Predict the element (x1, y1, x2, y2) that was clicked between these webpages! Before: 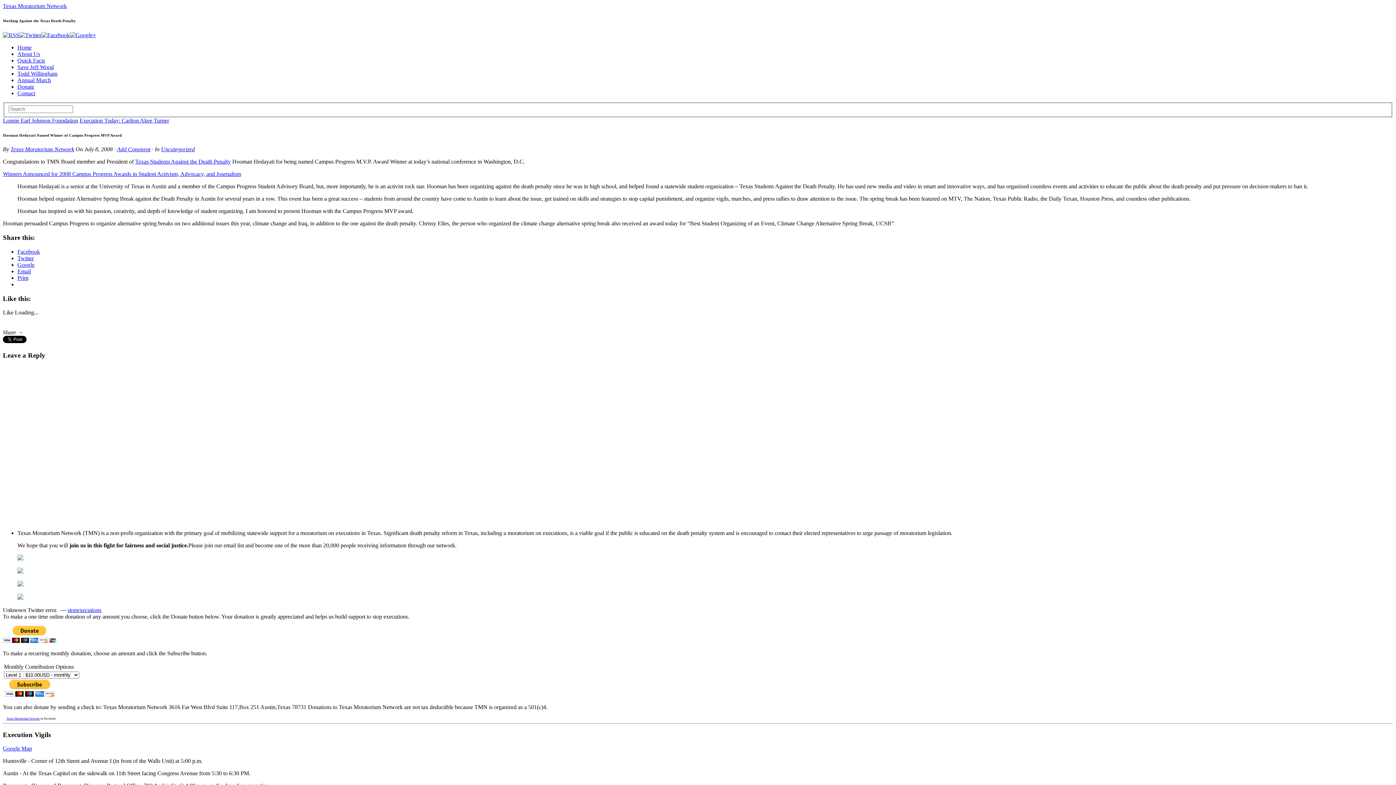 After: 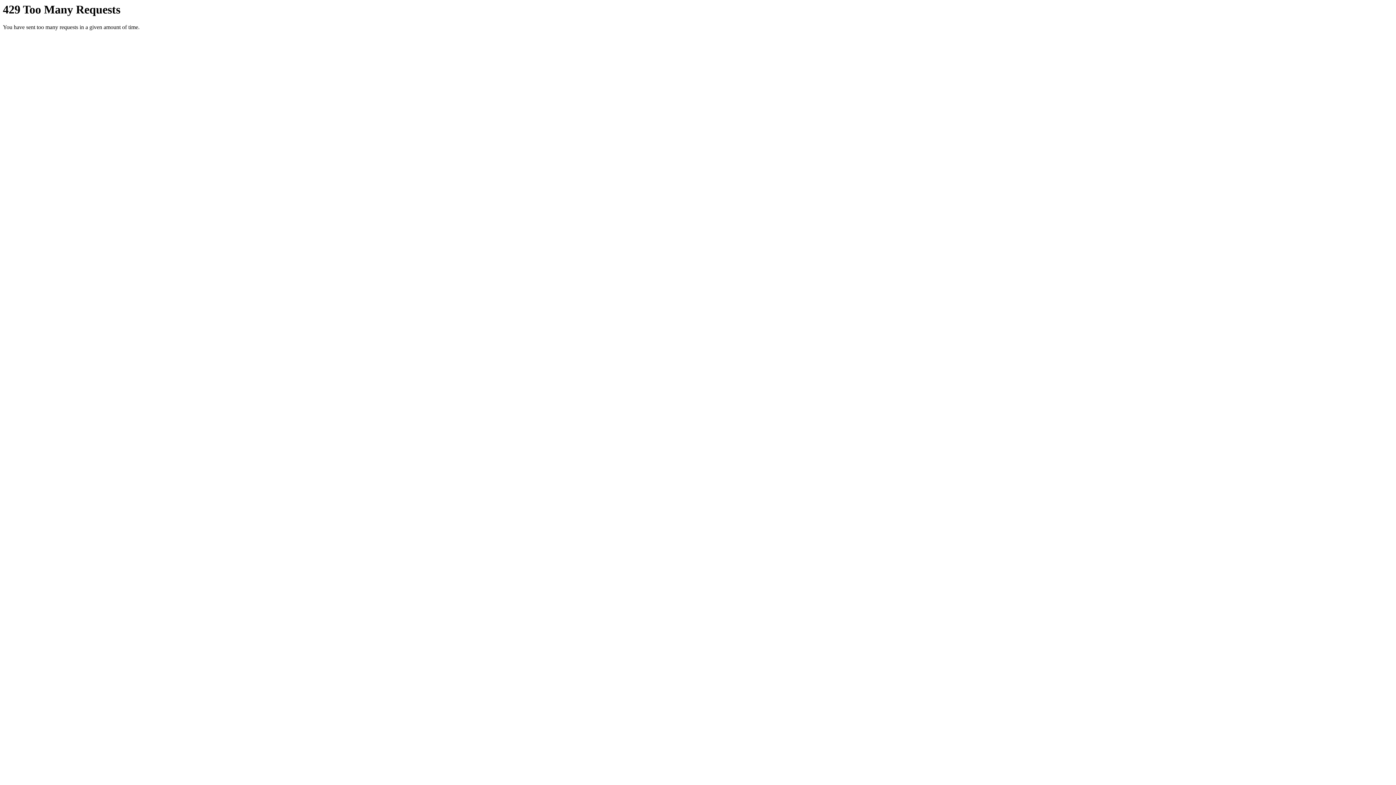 Action: bbox: (17, 581, 23, 587)